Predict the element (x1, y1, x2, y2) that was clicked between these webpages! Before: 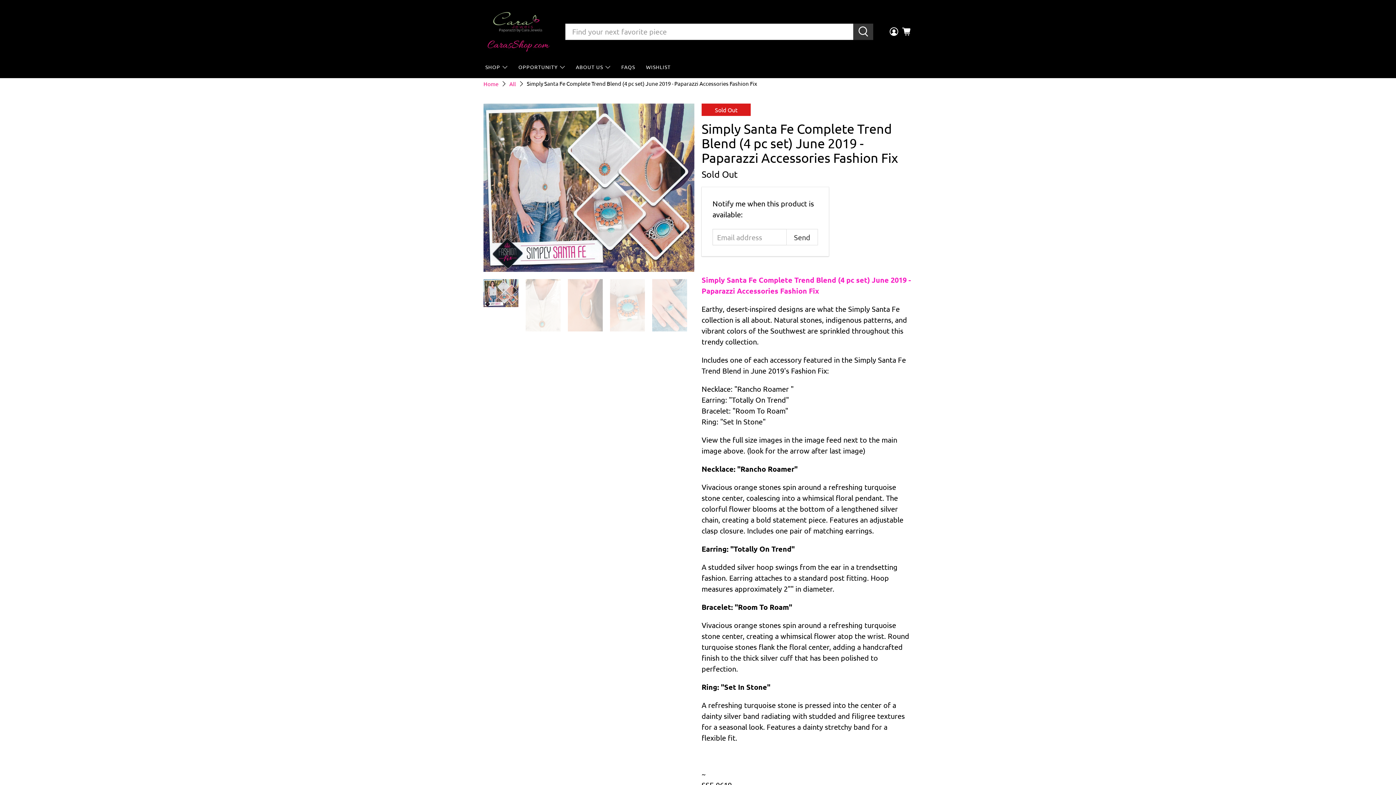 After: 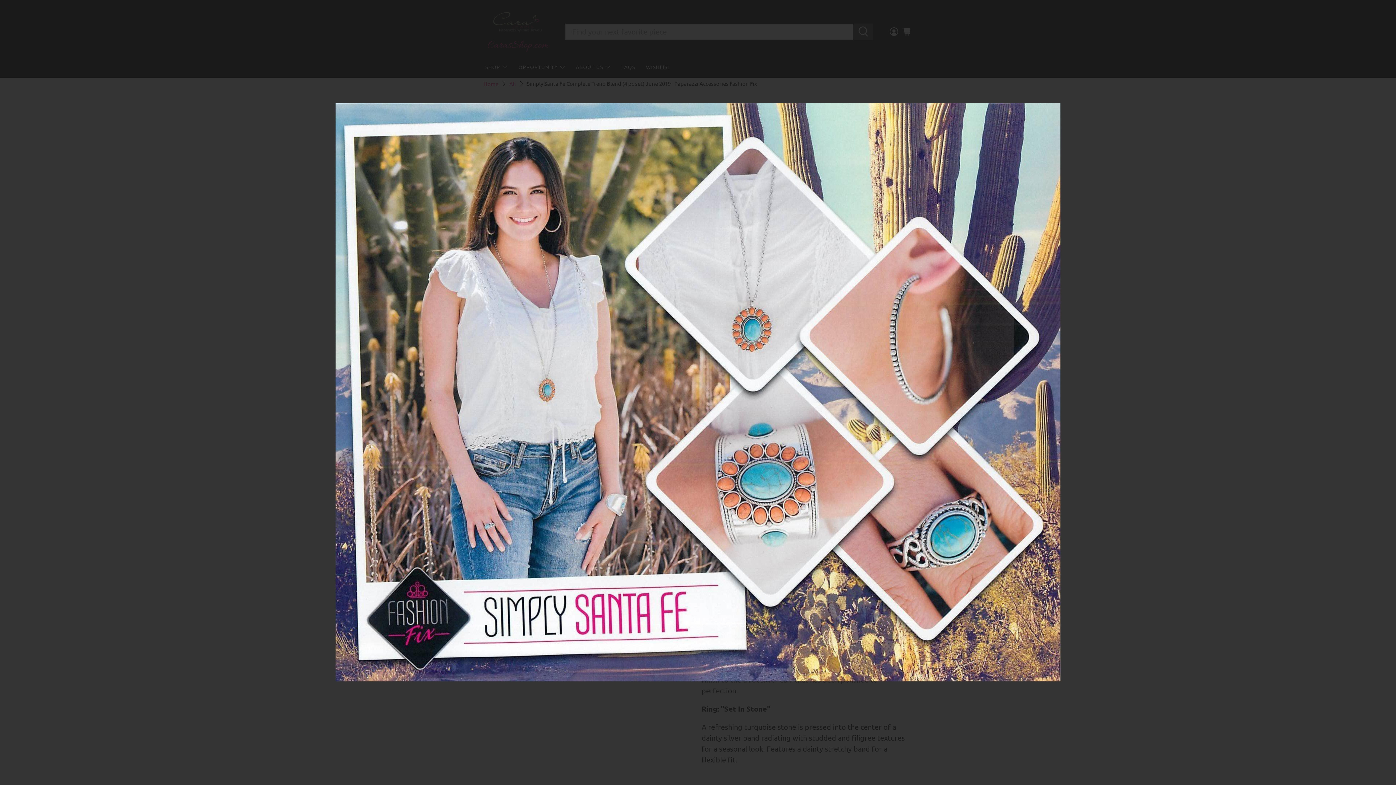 Action: bbox: (483, 103, 694, 271)